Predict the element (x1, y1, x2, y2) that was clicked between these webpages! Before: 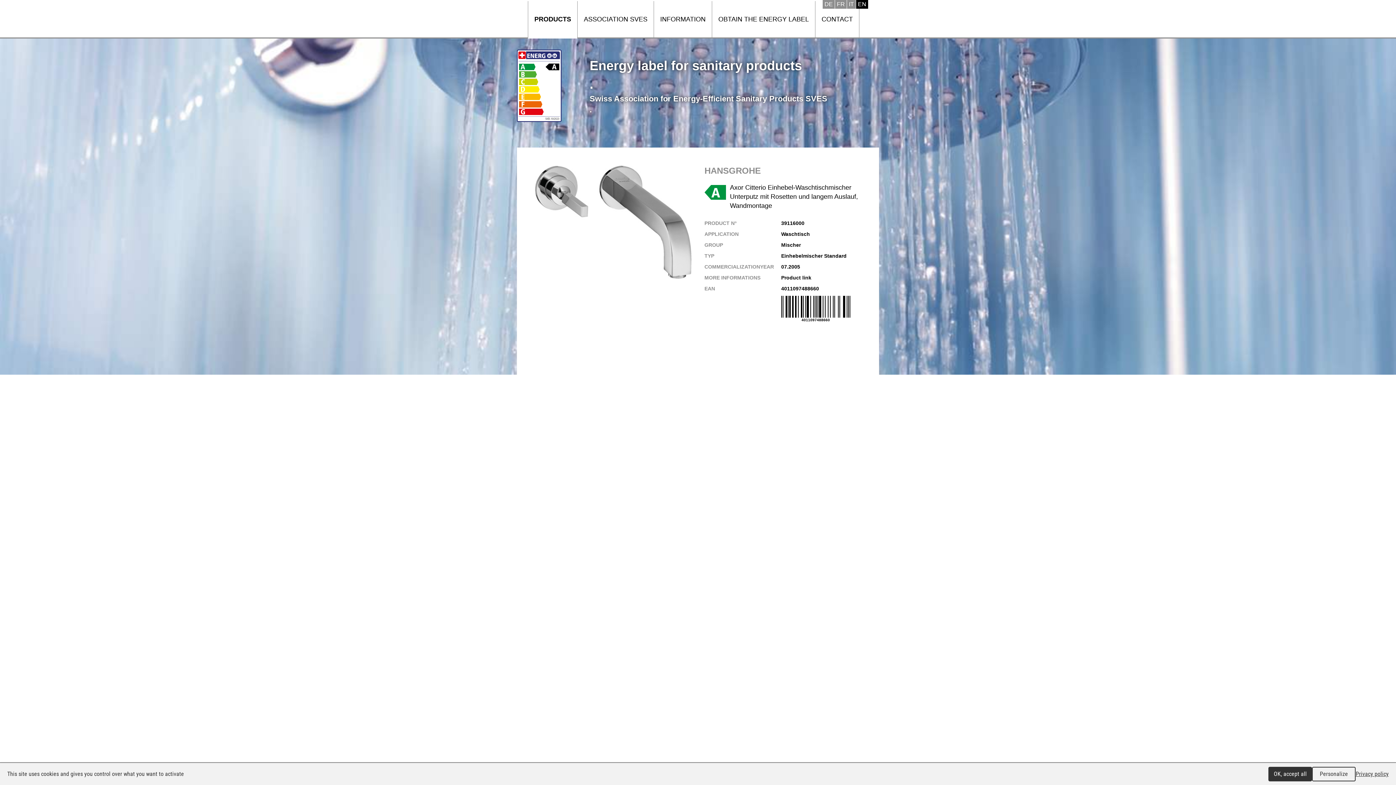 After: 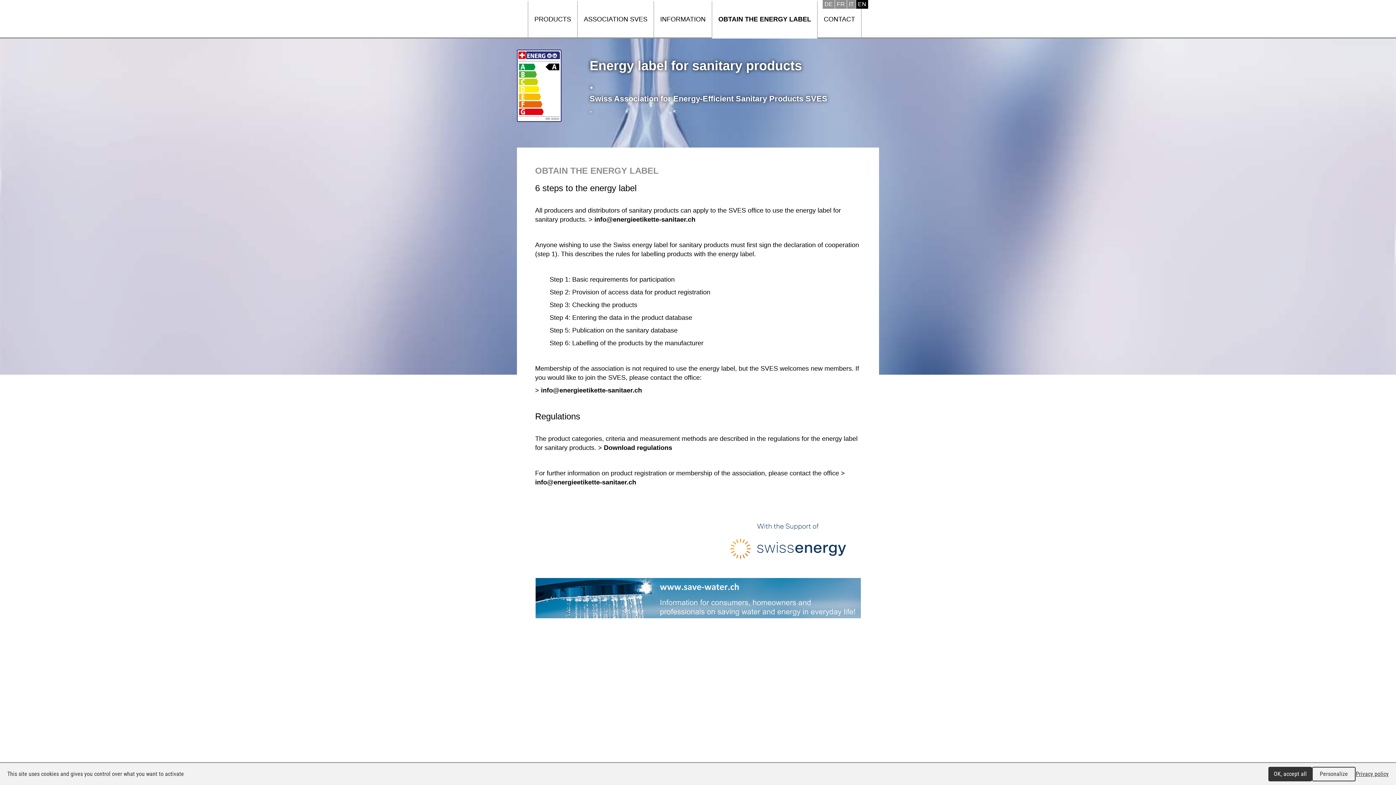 Action: label: OBTAIN THE ENERGY LABEL bbox: (712, 1, 815, 37)